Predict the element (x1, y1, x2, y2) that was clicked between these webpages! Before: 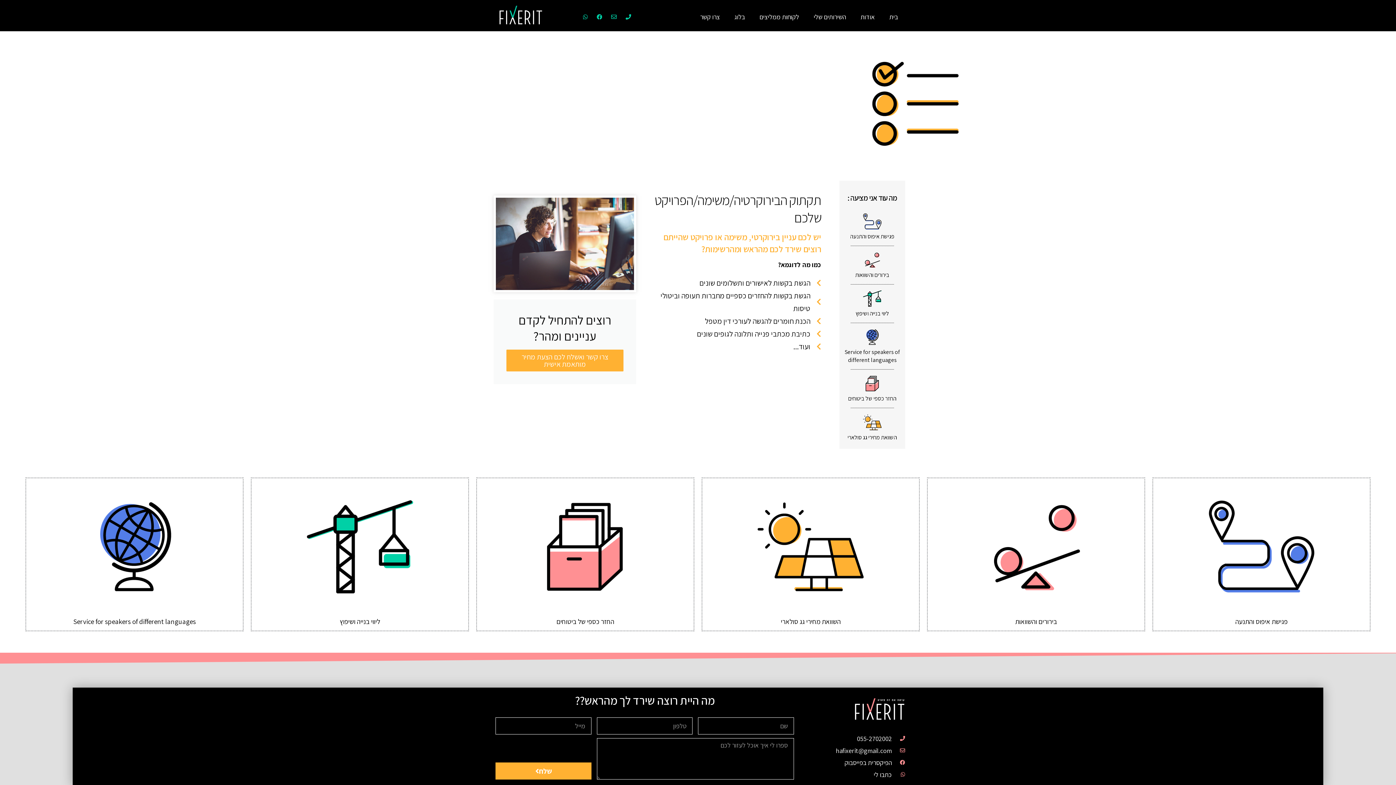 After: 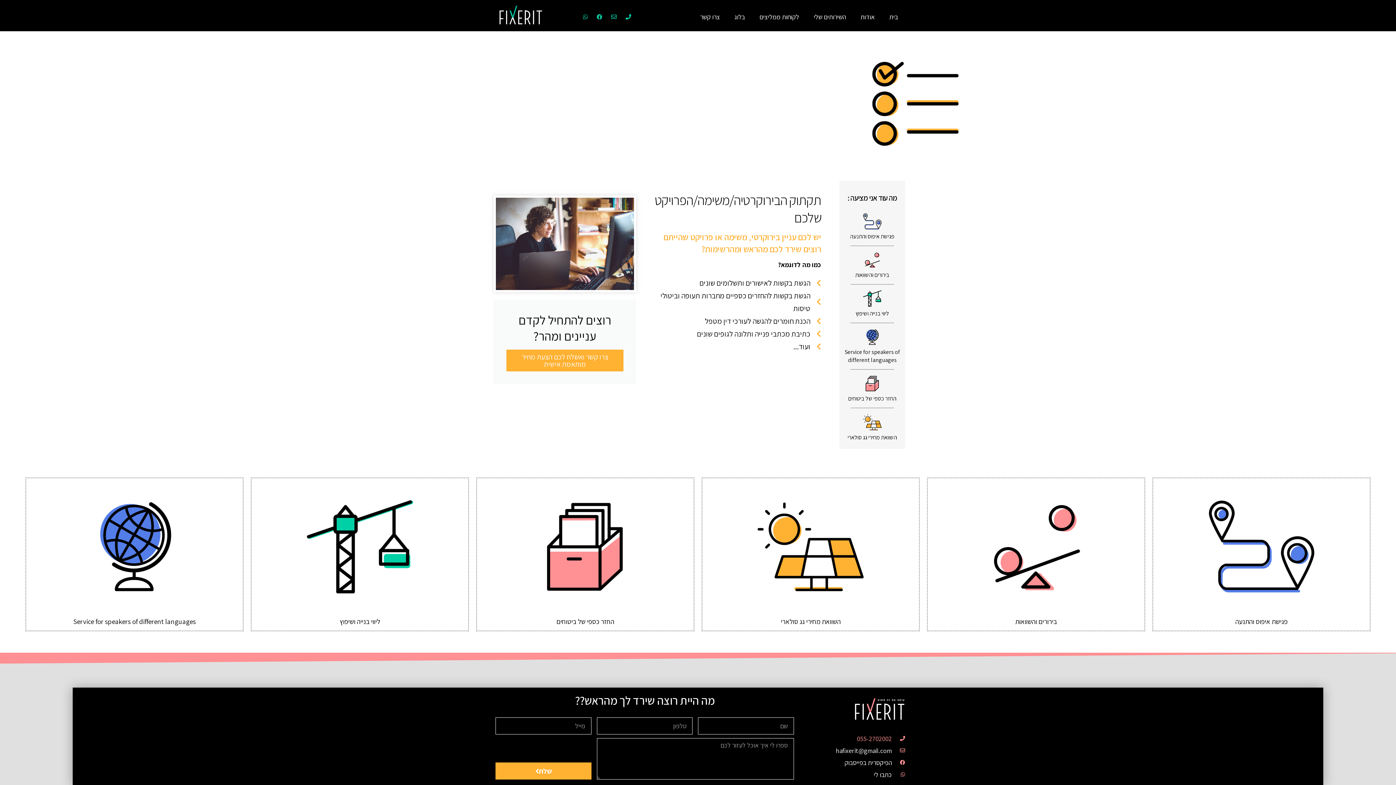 Action: bbox: (794, 732, 905, 744) label: 055-2702002